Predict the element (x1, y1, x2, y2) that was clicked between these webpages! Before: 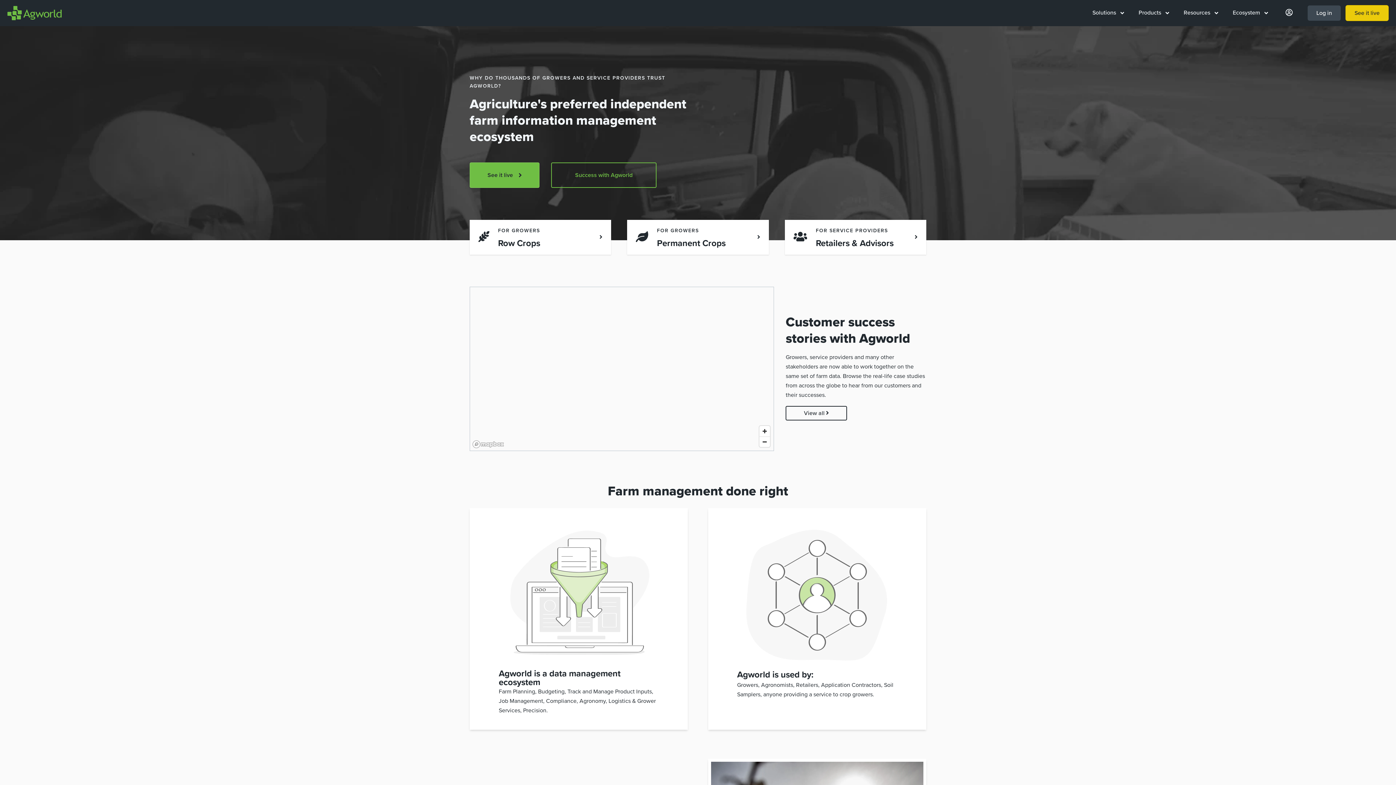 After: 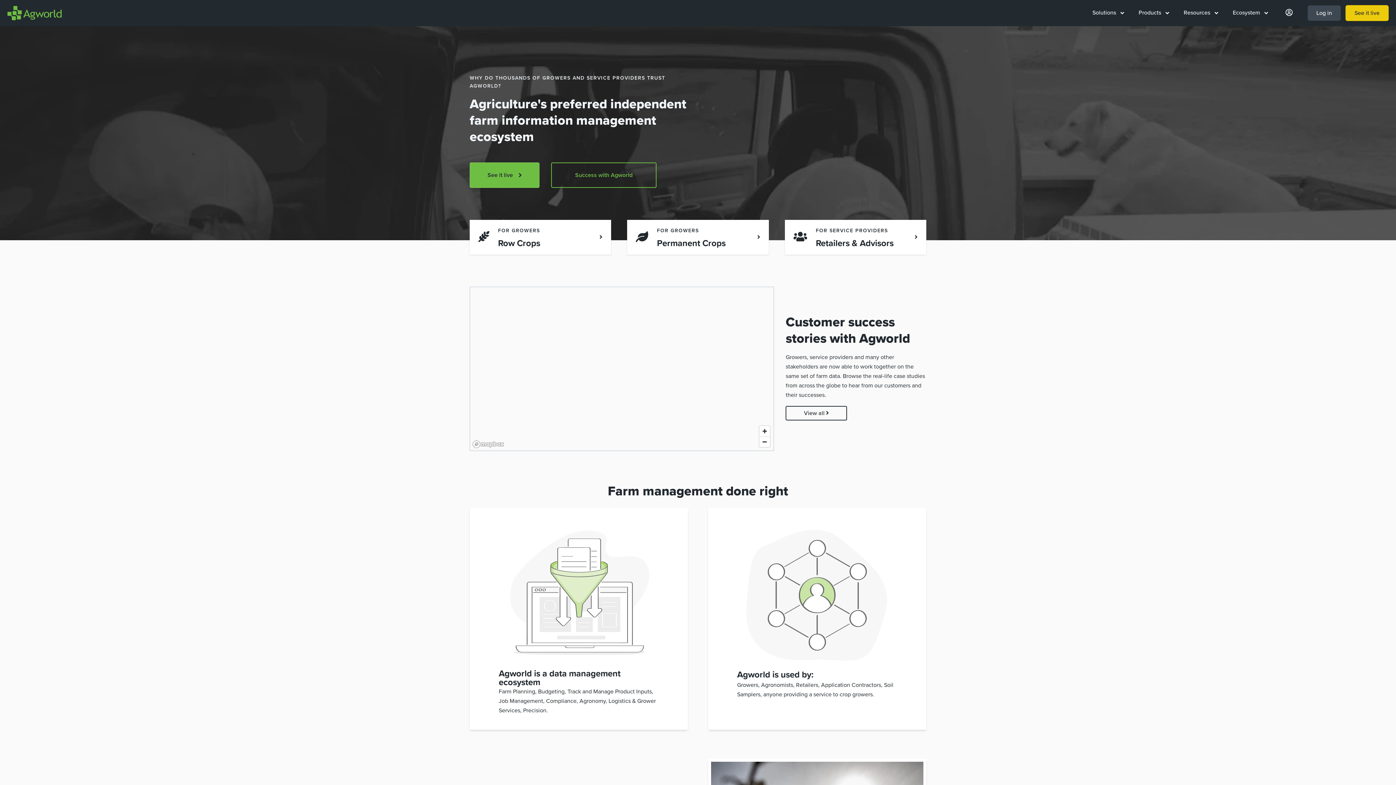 Action: label: Mapbox logo bbox: (472, 440, 504, 448)